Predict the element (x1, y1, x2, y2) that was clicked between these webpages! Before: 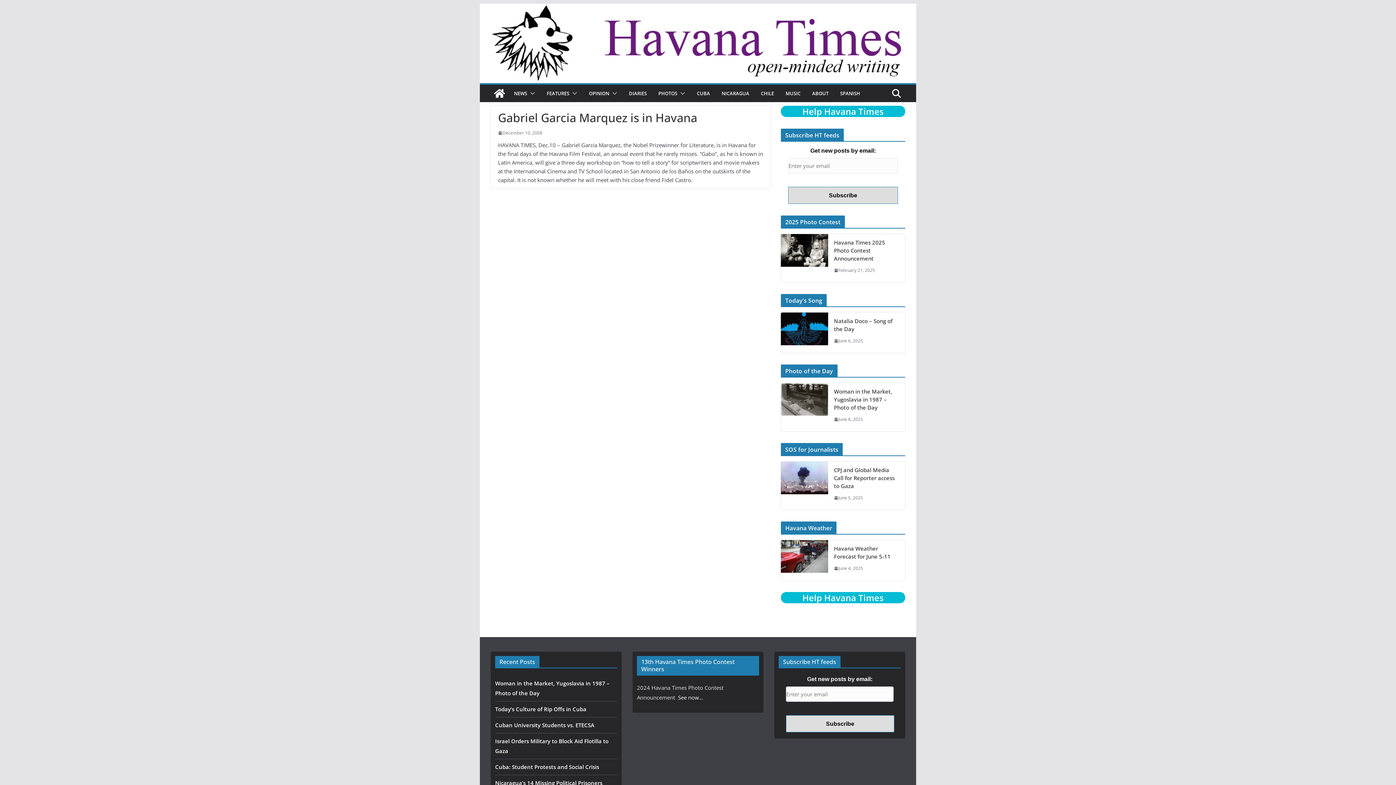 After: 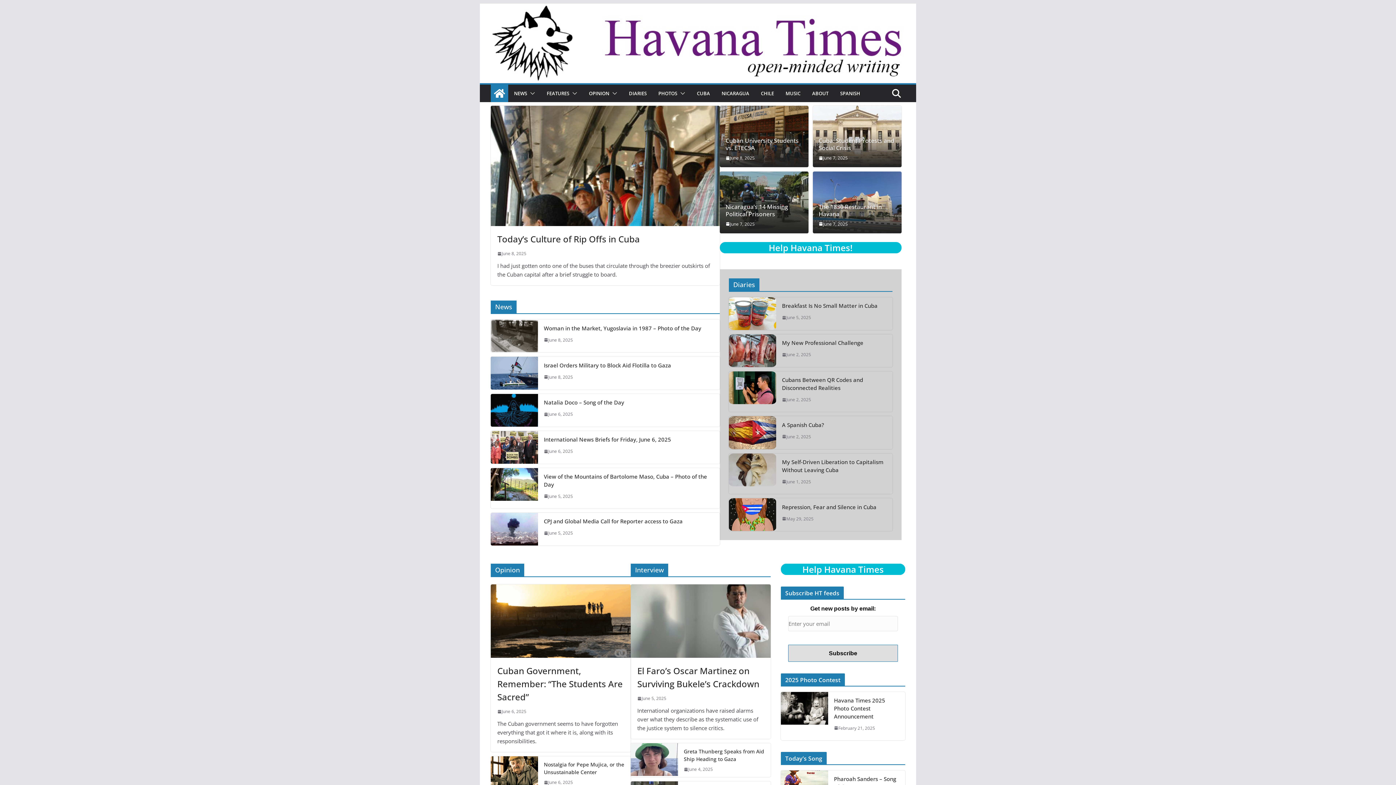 Action: bbox: (480, 4, 916, 11)